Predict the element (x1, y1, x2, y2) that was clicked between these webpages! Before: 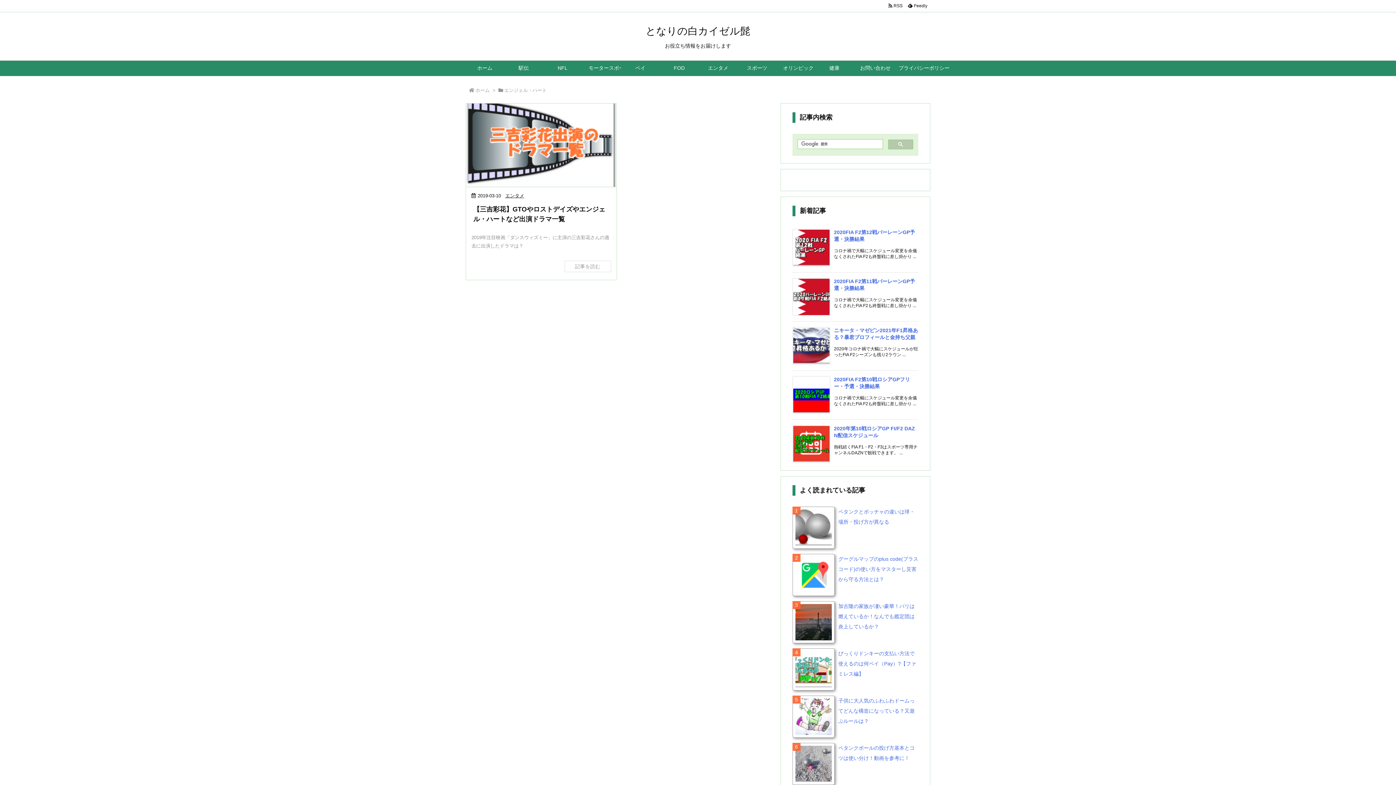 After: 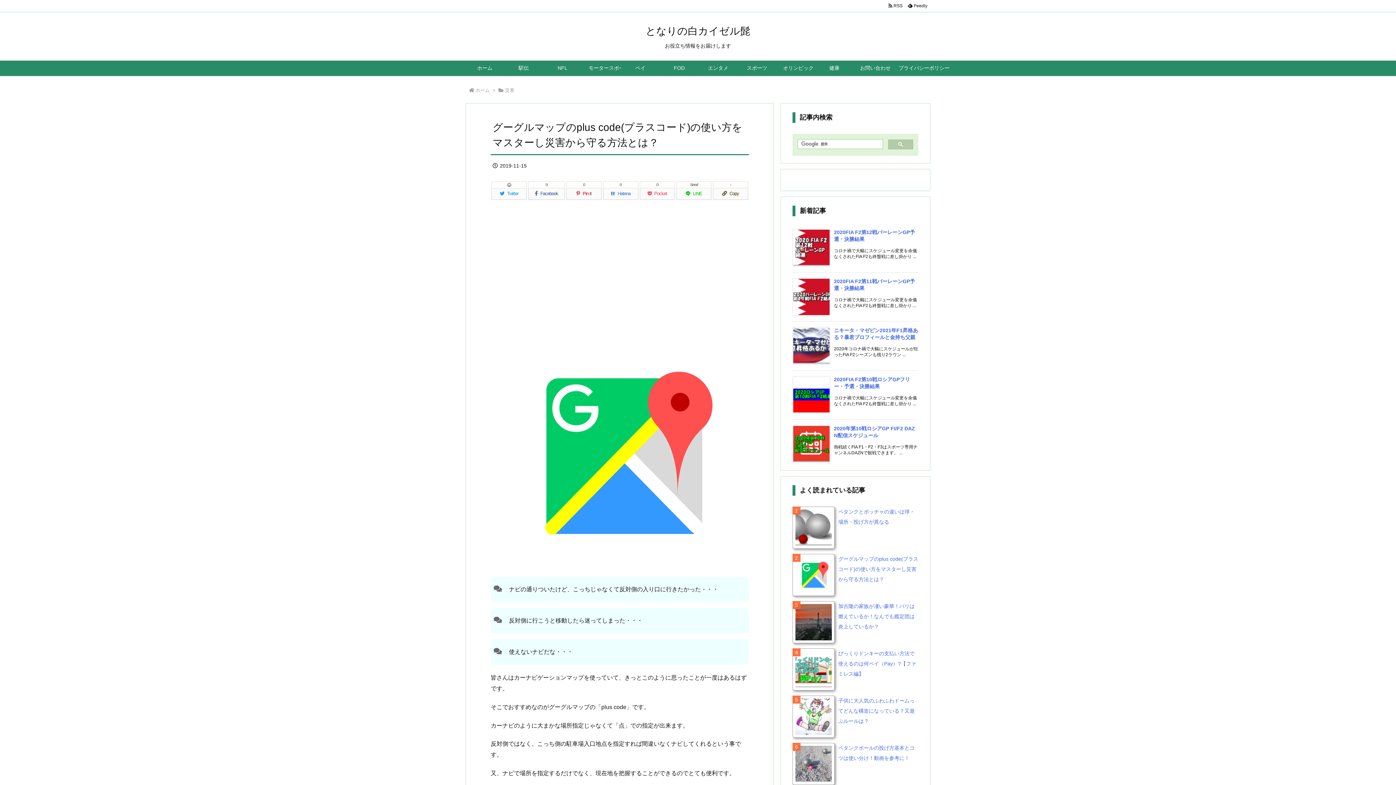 Action: bbox: (838, 556, 918, 582) label: グーグルマップのplus code(プラスコード)の使い方をマスターし災害から守る方法とは？